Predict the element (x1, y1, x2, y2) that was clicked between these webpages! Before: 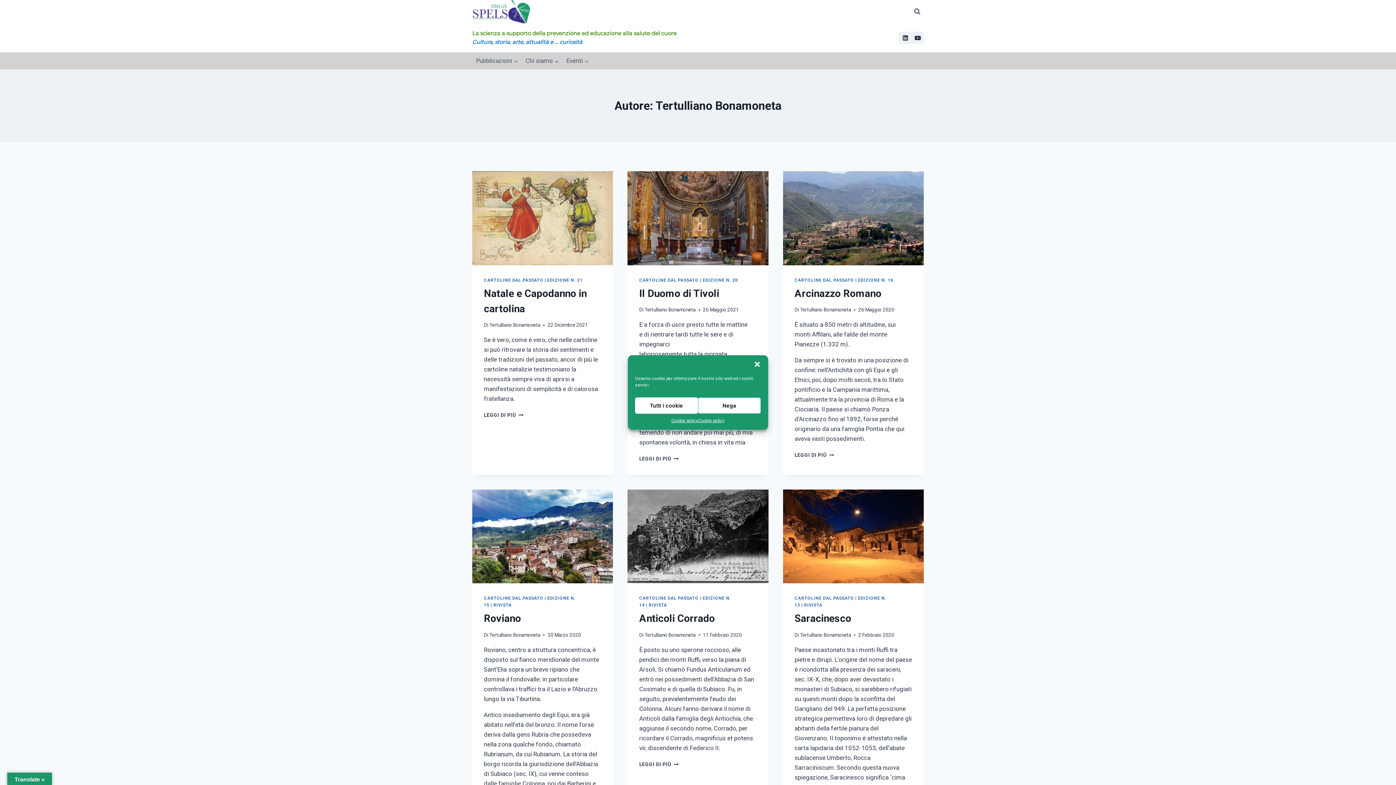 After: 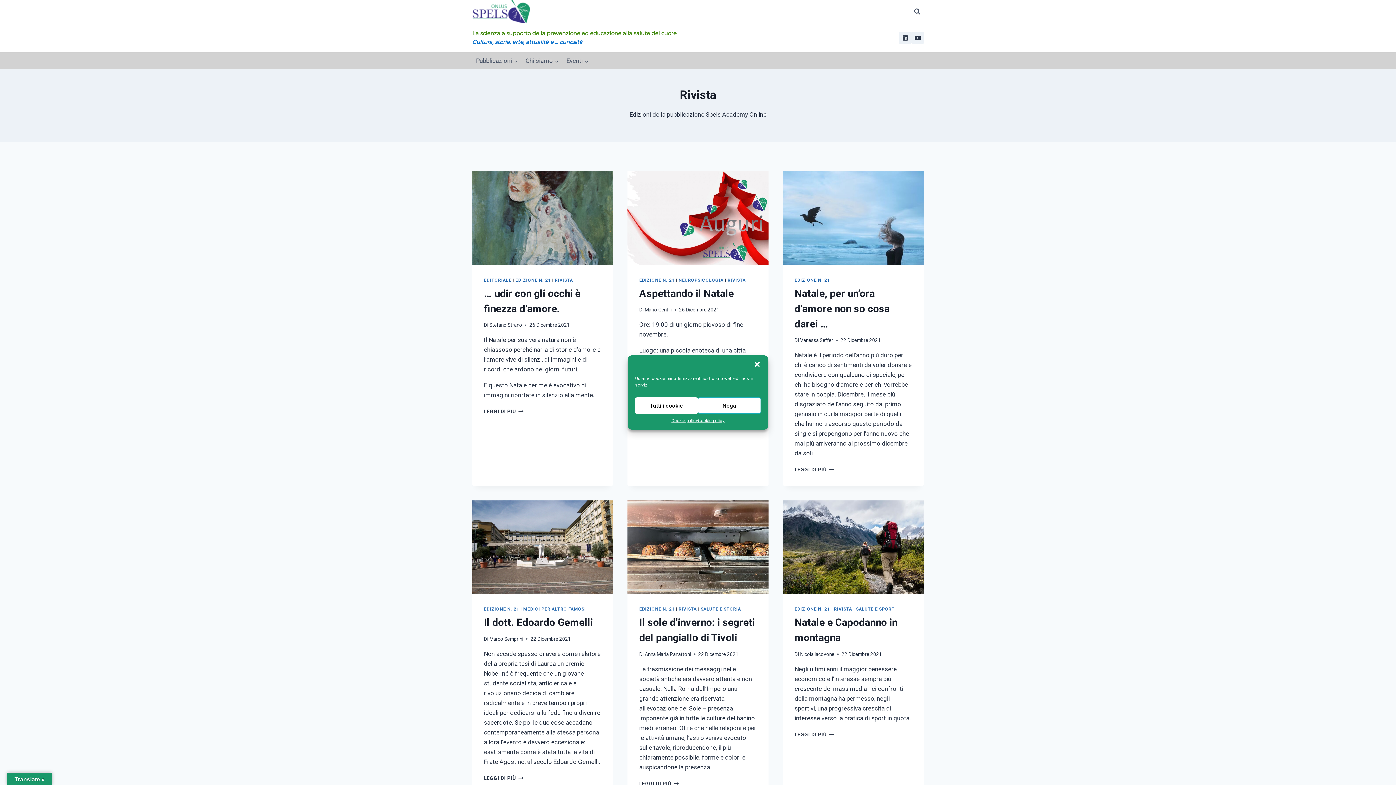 Action: bbox: (648, 603, 667, 608) label: RIVISTA